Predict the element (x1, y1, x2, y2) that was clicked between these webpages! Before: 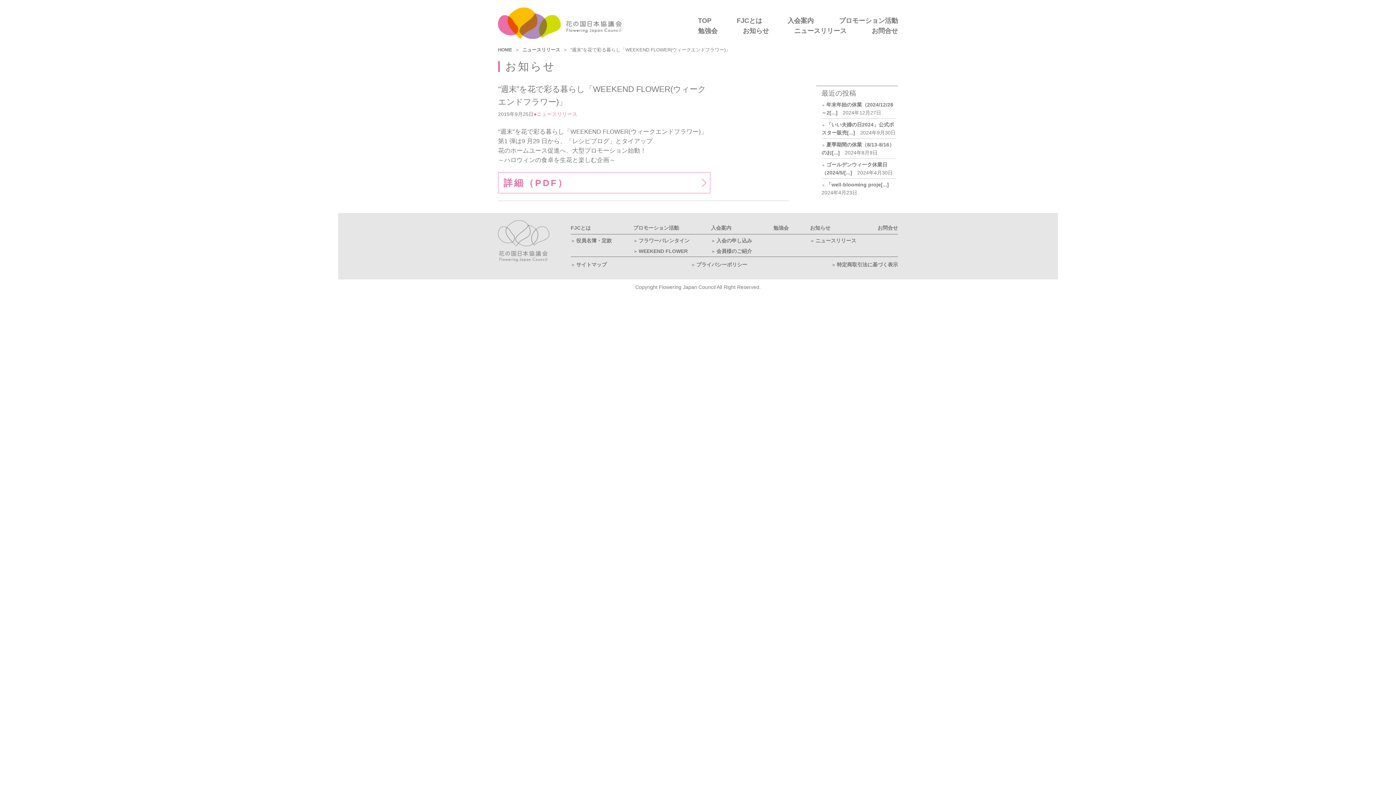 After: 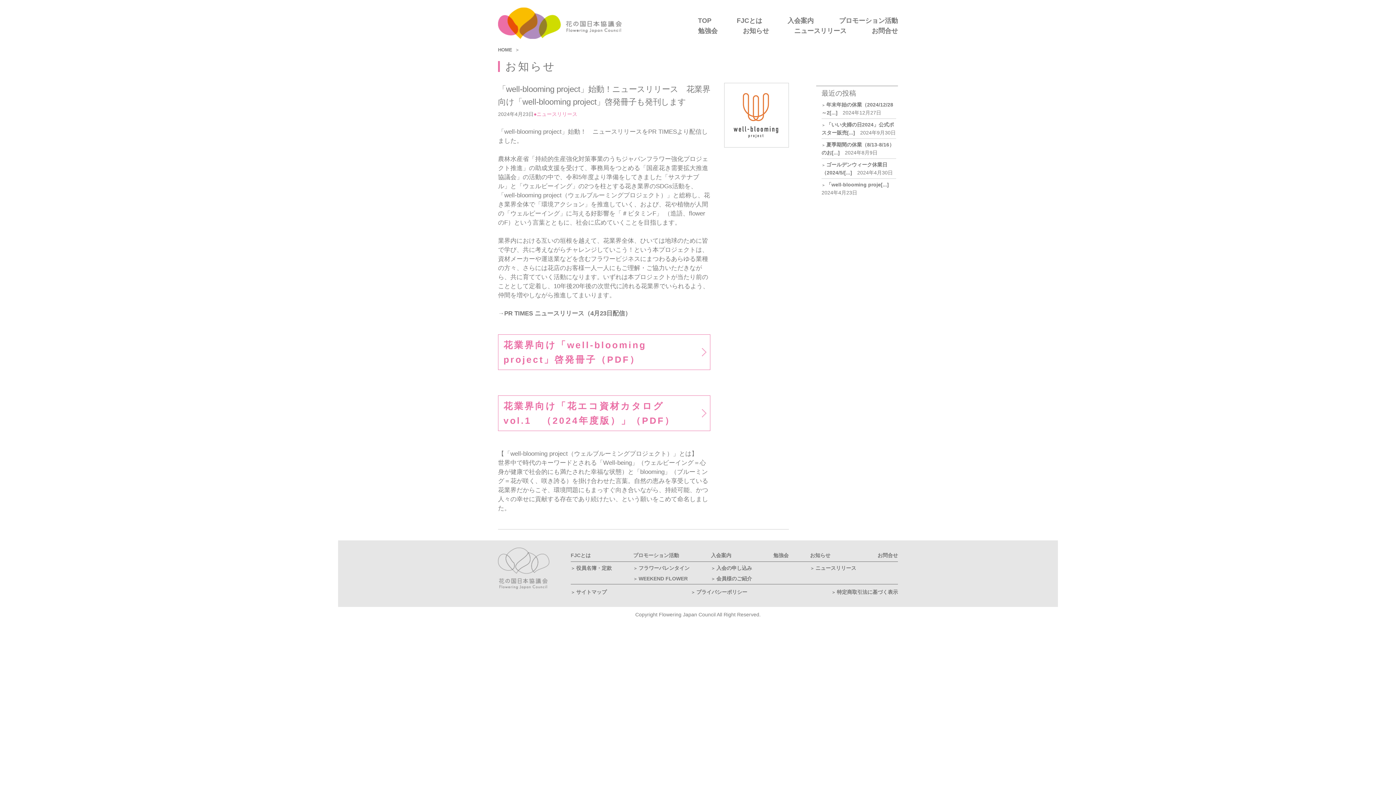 Action: bbox: (821, 181, 889, 187) label: 「well-blooming proje[...]